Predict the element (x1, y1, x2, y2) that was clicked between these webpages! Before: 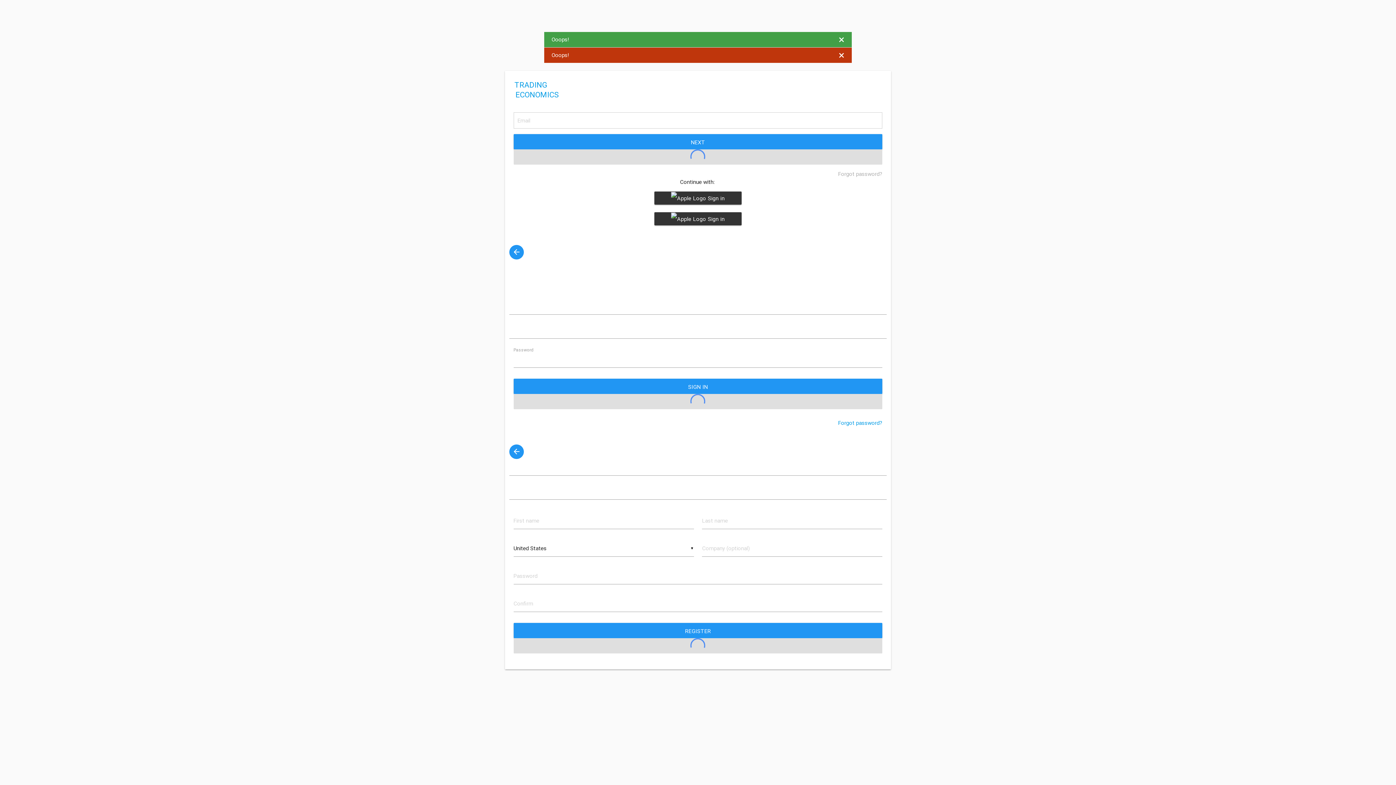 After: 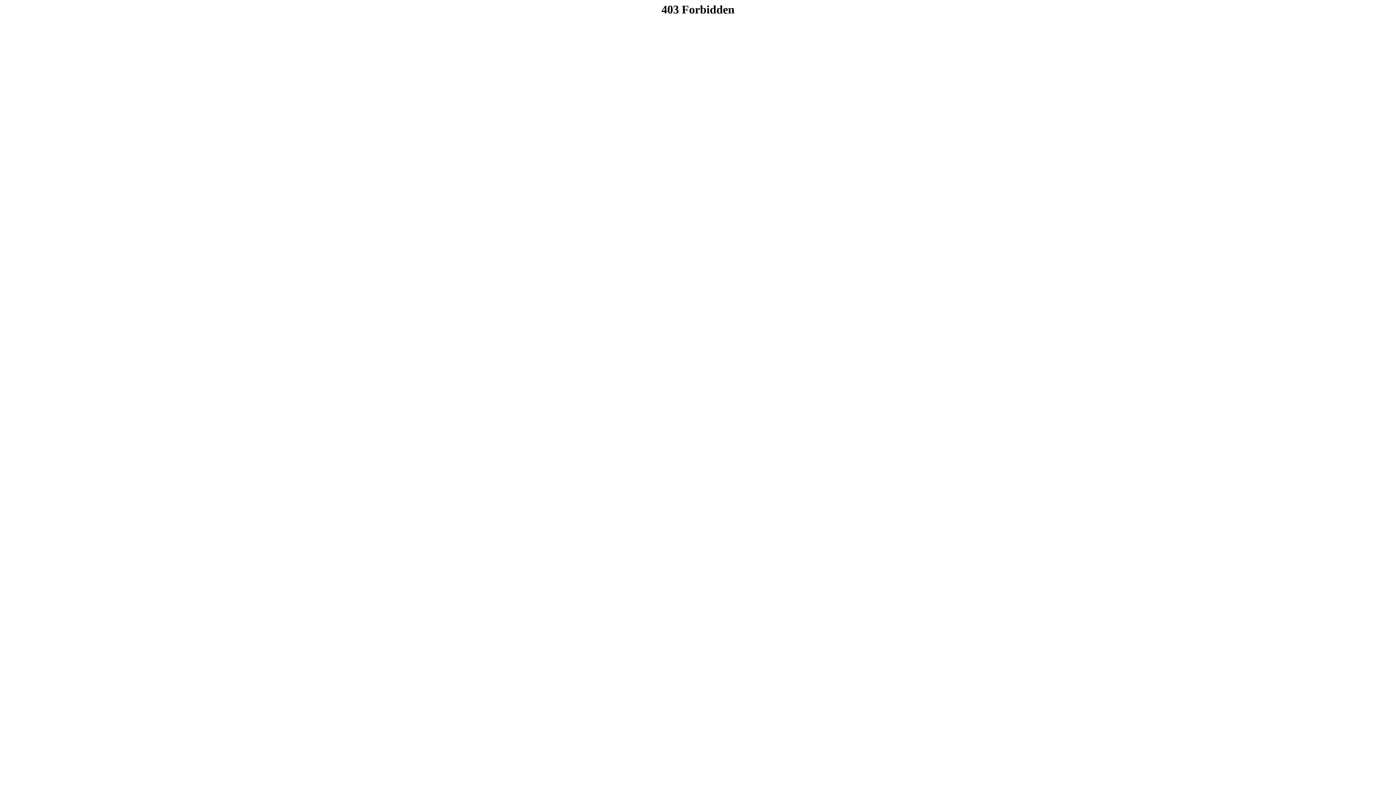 Action: label: Forgot password? bbox: (838, 170, 882, 177)